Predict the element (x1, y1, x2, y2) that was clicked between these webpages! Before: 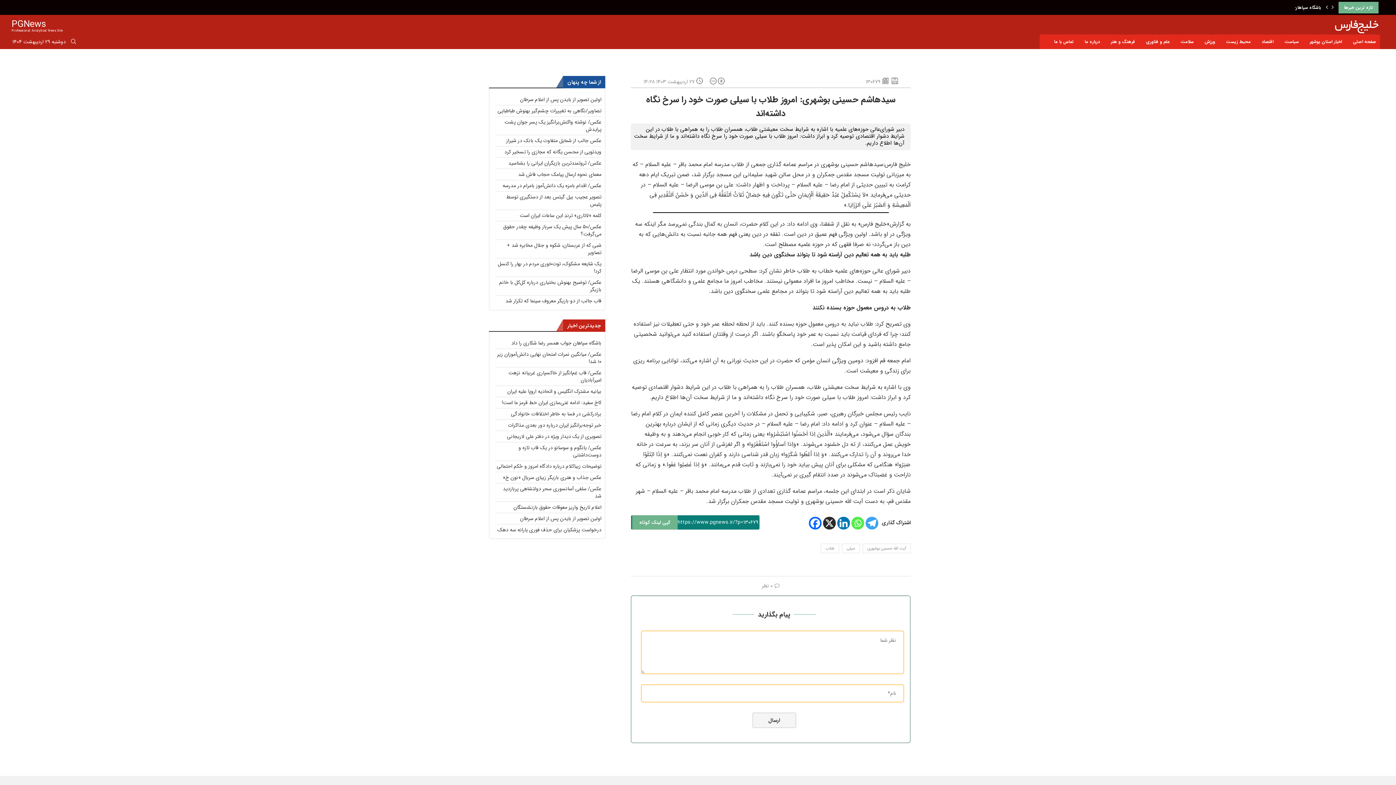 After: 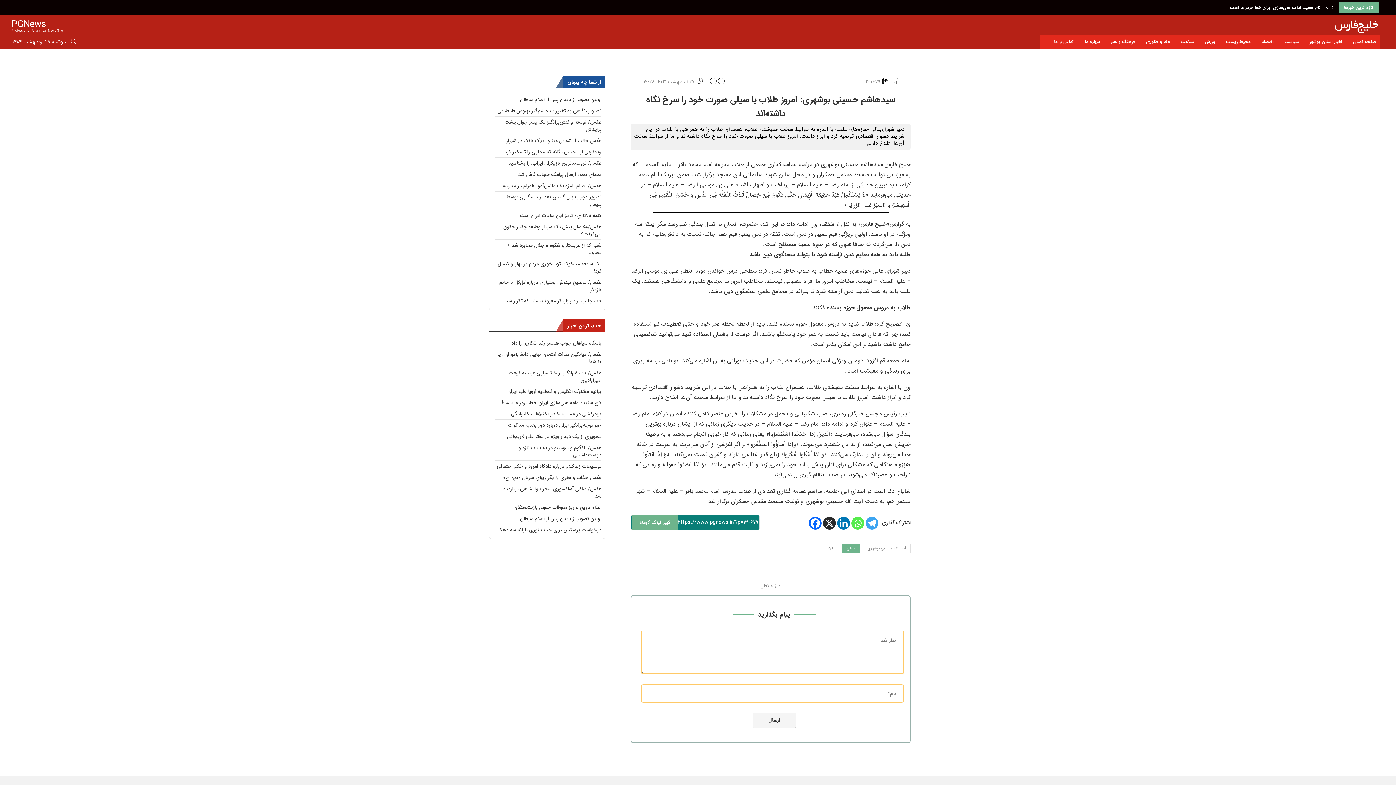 Action: bbox: (842, 544, 860, 553) label: سیلی